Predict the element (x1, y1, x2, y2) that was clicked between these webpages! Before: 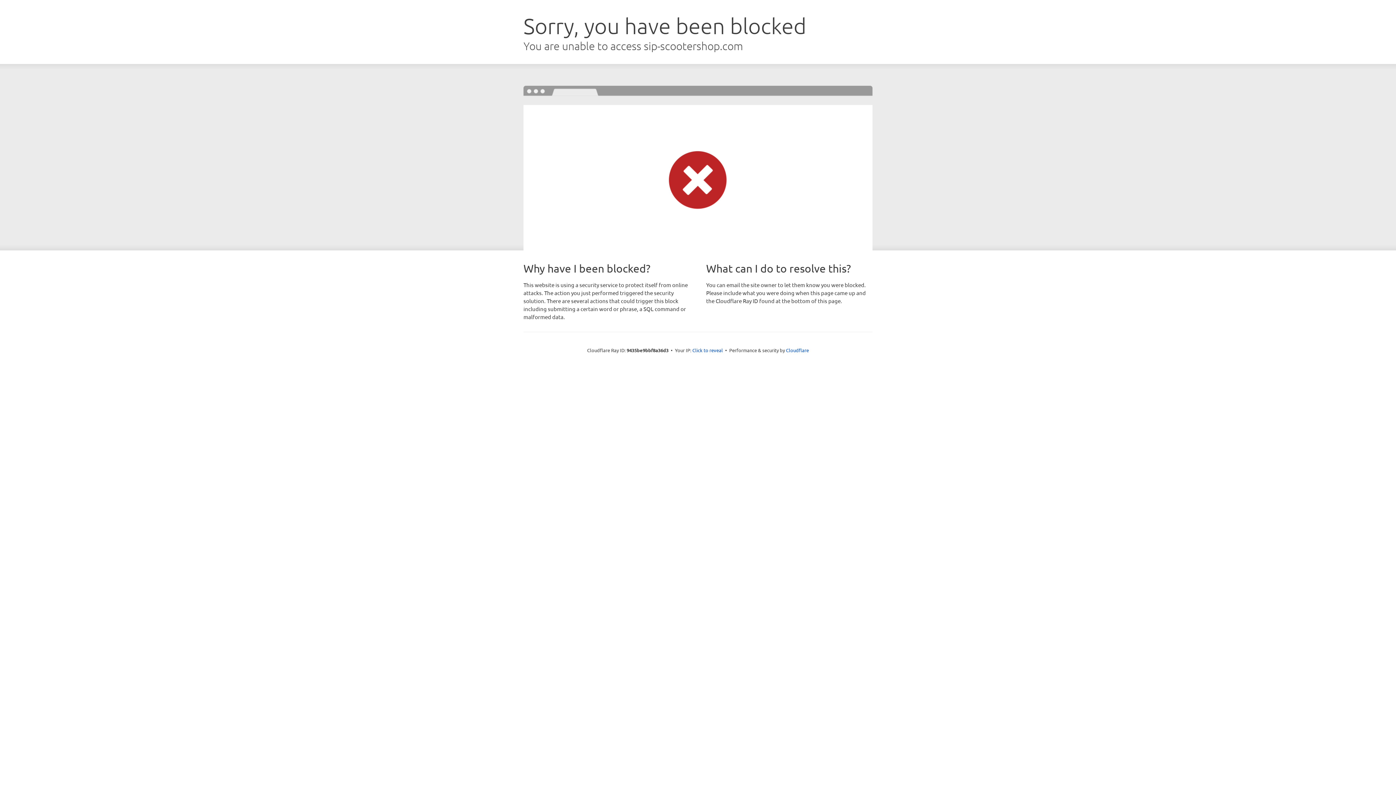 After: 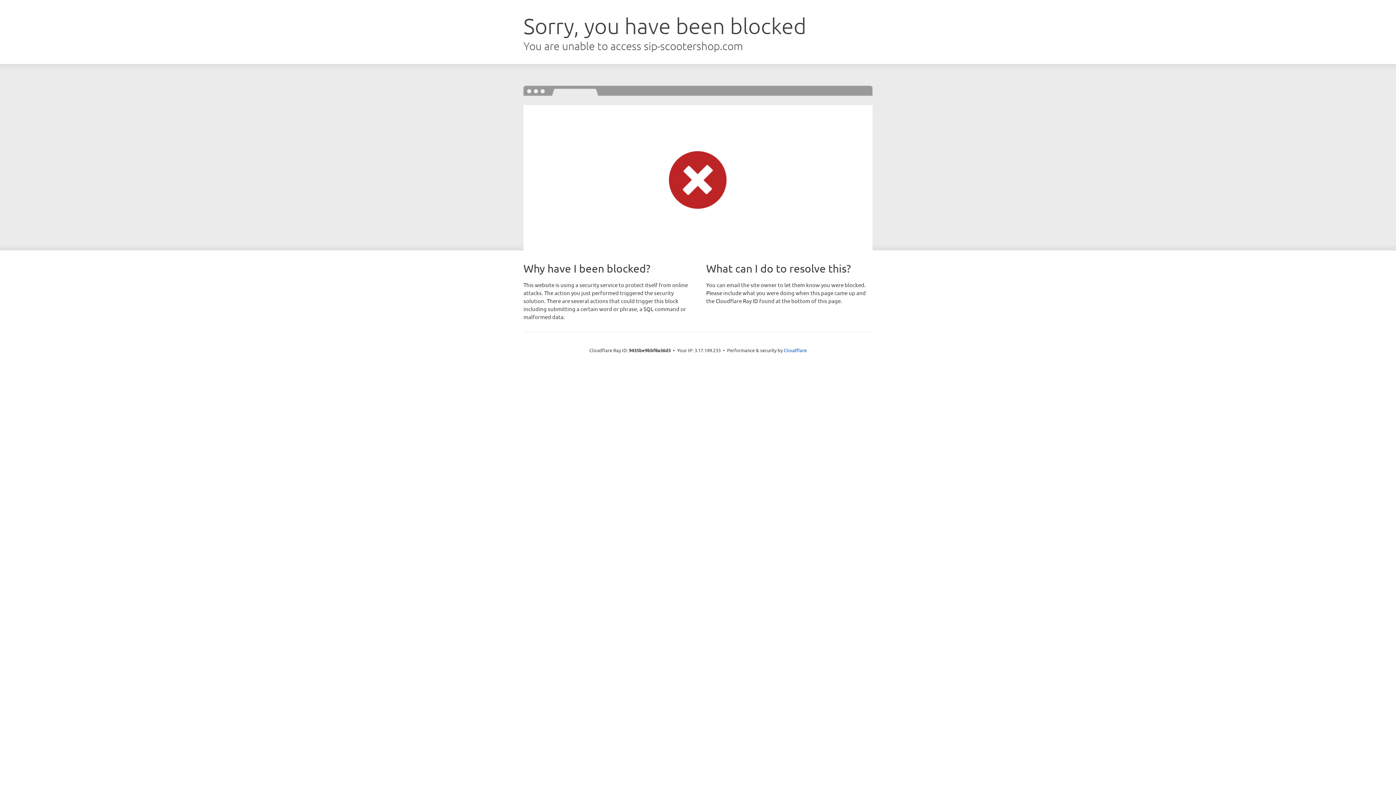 Action: bbox: (692, 346, 723, 353) label: Click to reveal